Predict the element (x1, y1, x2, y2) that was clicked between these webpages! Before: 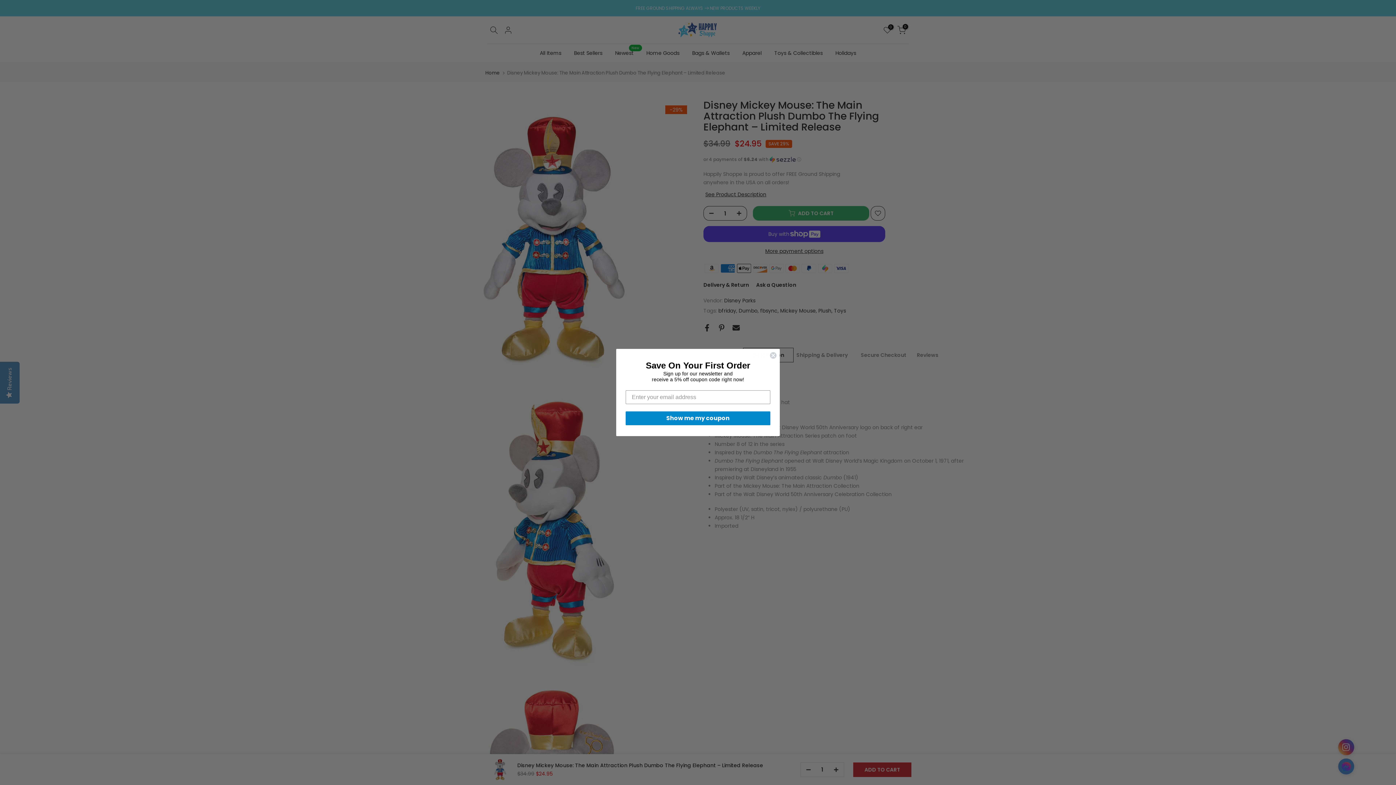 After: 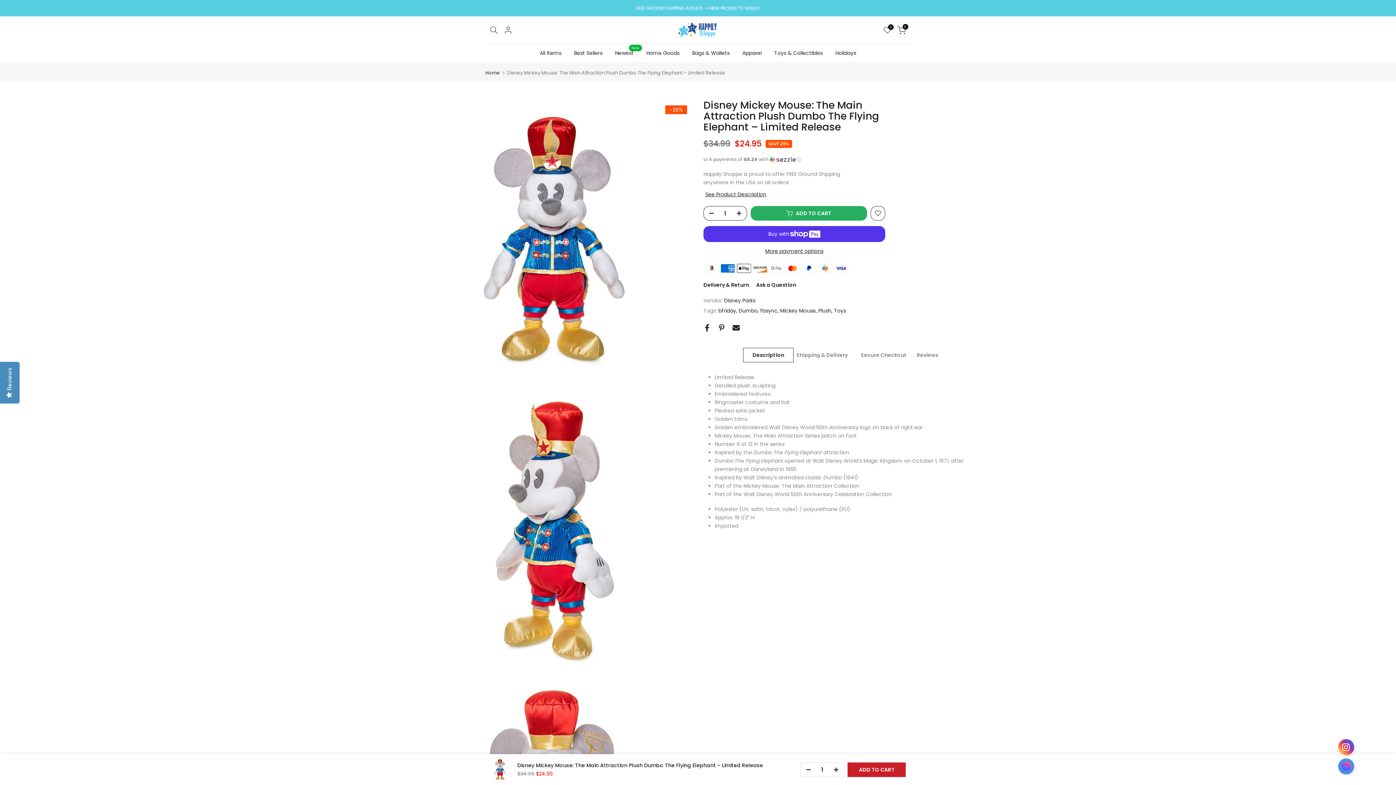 Action: label: Close dialog bbox: (769, 352, 777, 359)